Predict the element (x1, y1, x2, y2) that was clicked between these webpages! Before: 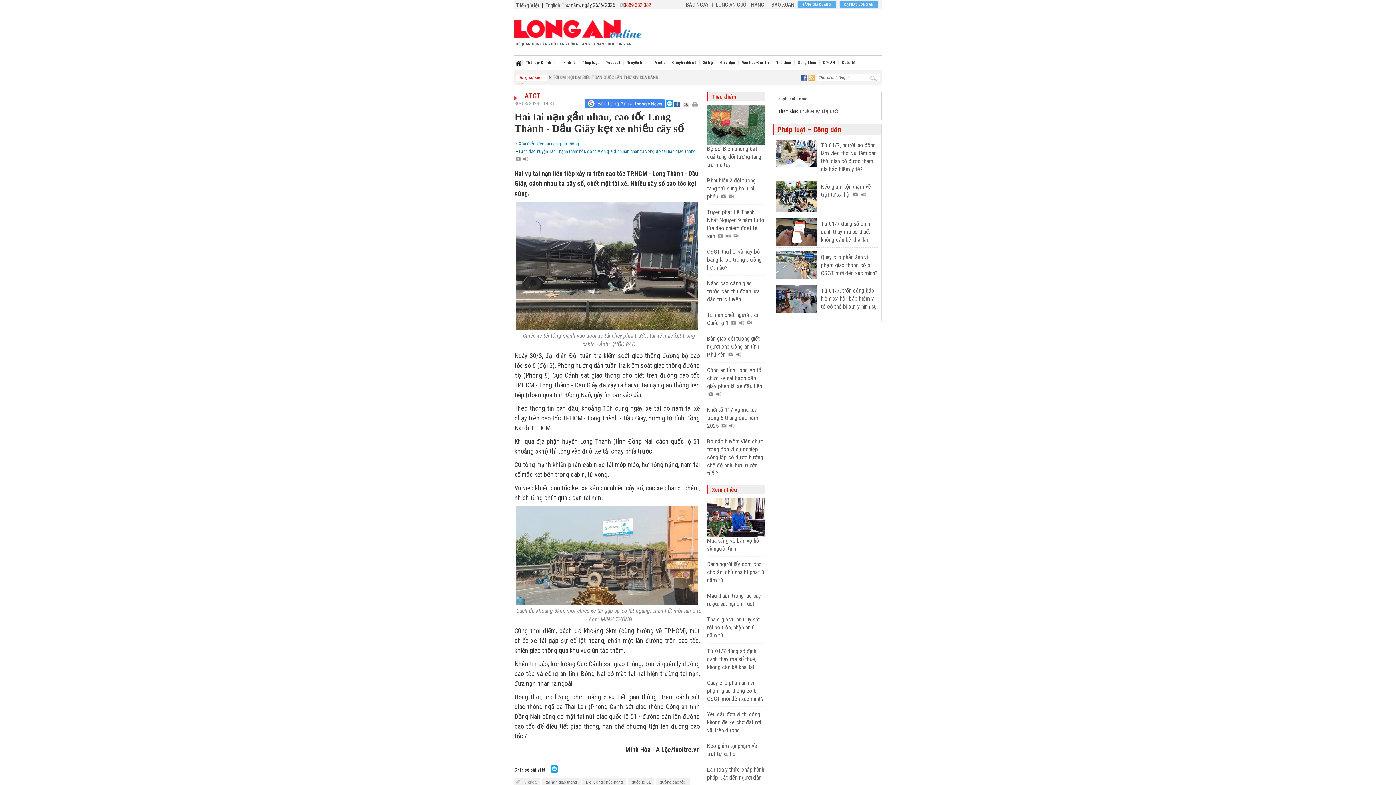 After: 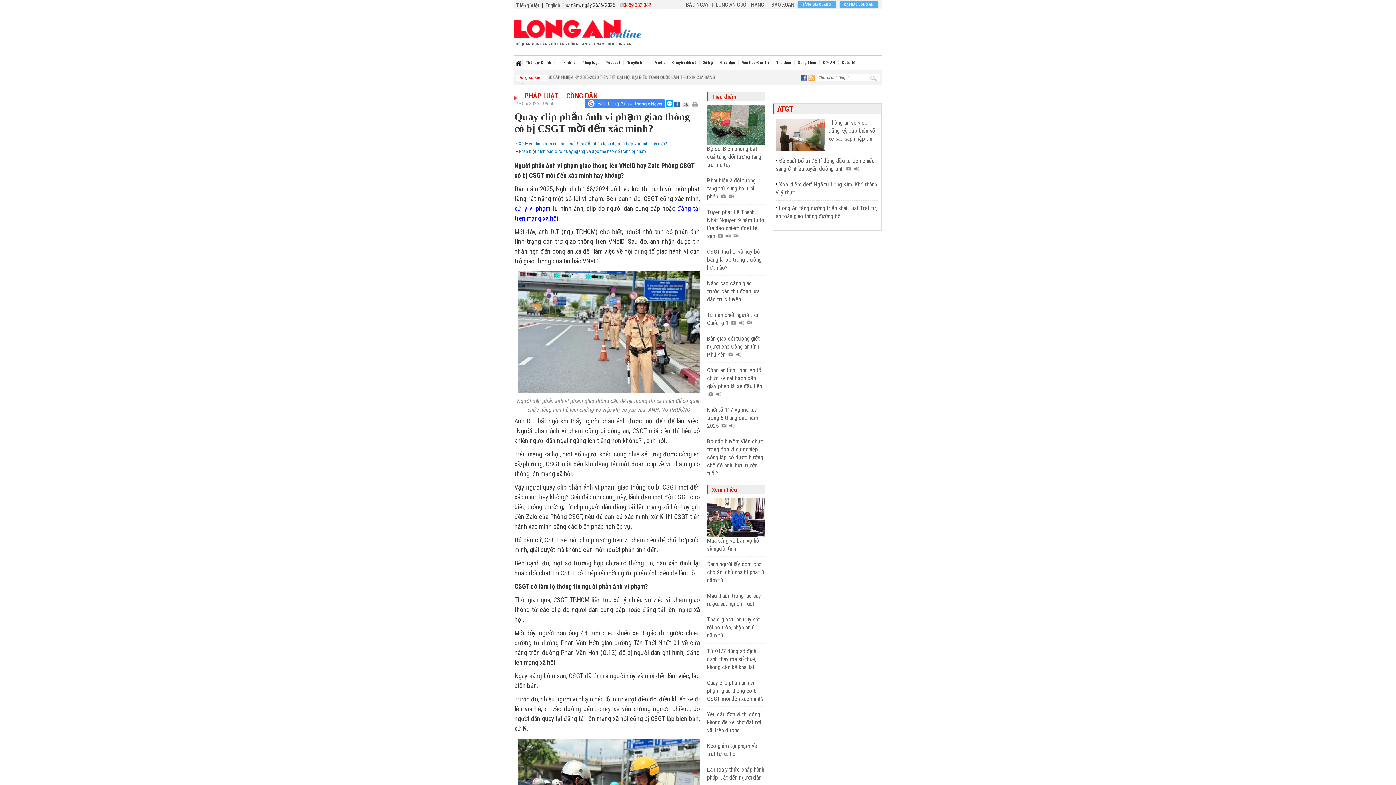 Action: bbox: (707, 679, 764, 702) label: Quay clip phản ánh vi phạm giao thông có bị CSGT mời đến xác minh?